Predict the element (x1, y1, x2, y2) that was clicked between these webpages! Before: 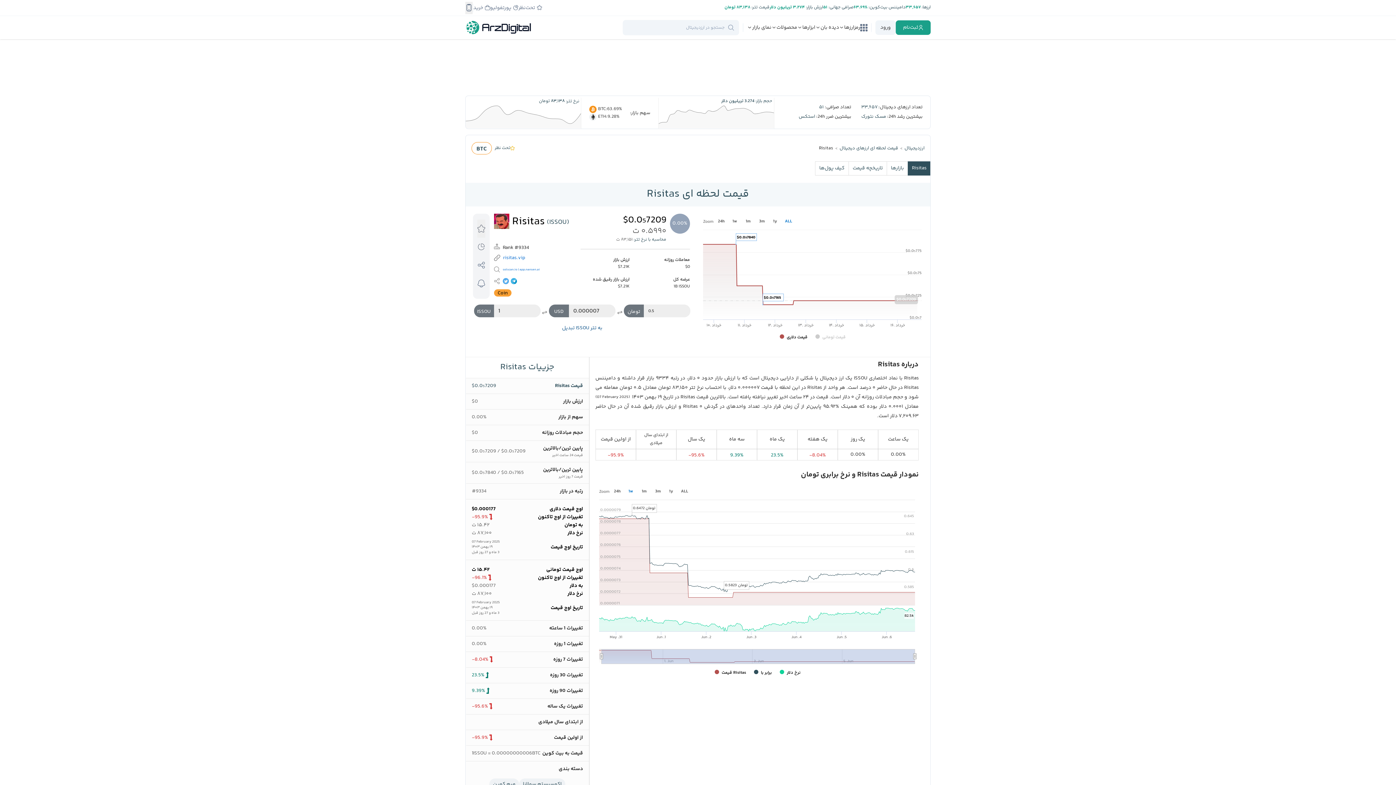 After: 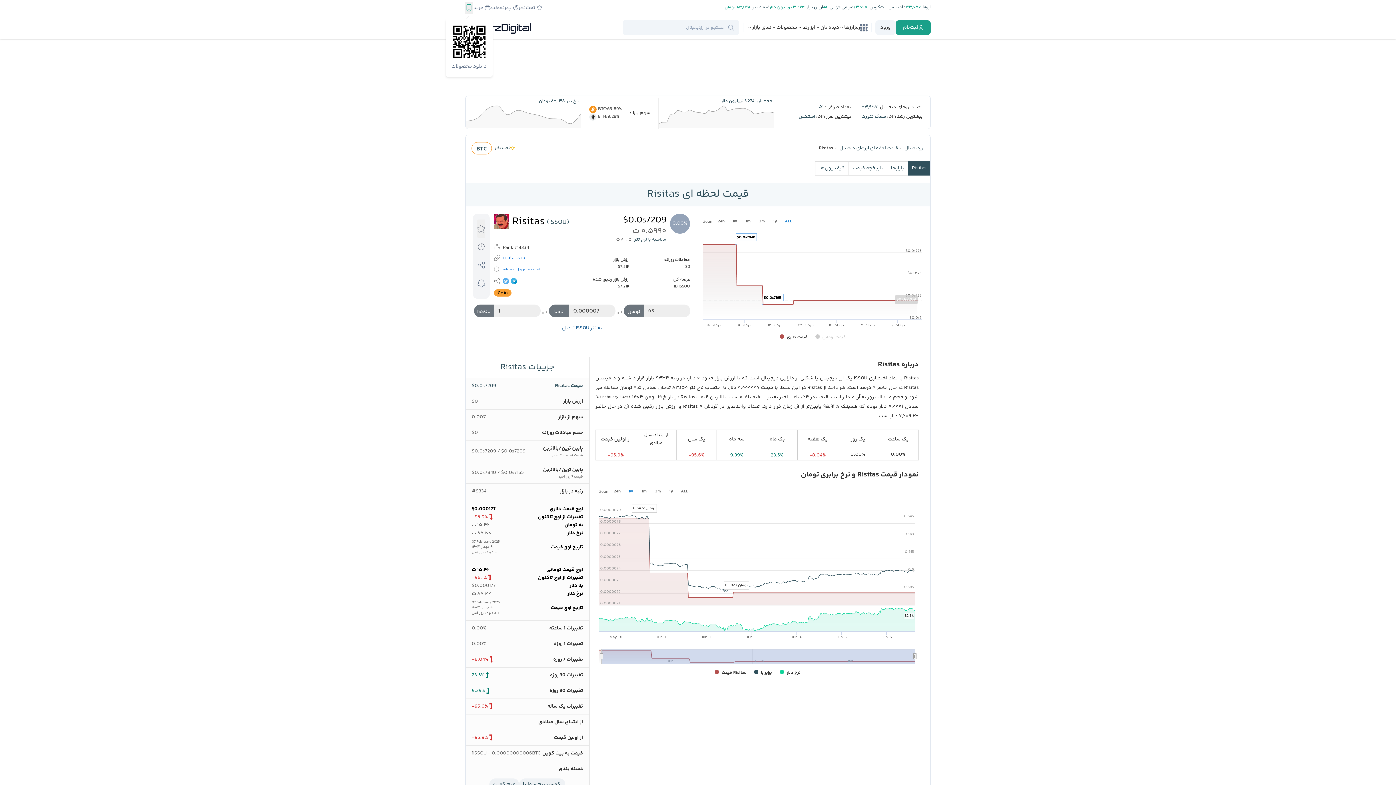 Action: bbox: (465, 1, 472, 14)